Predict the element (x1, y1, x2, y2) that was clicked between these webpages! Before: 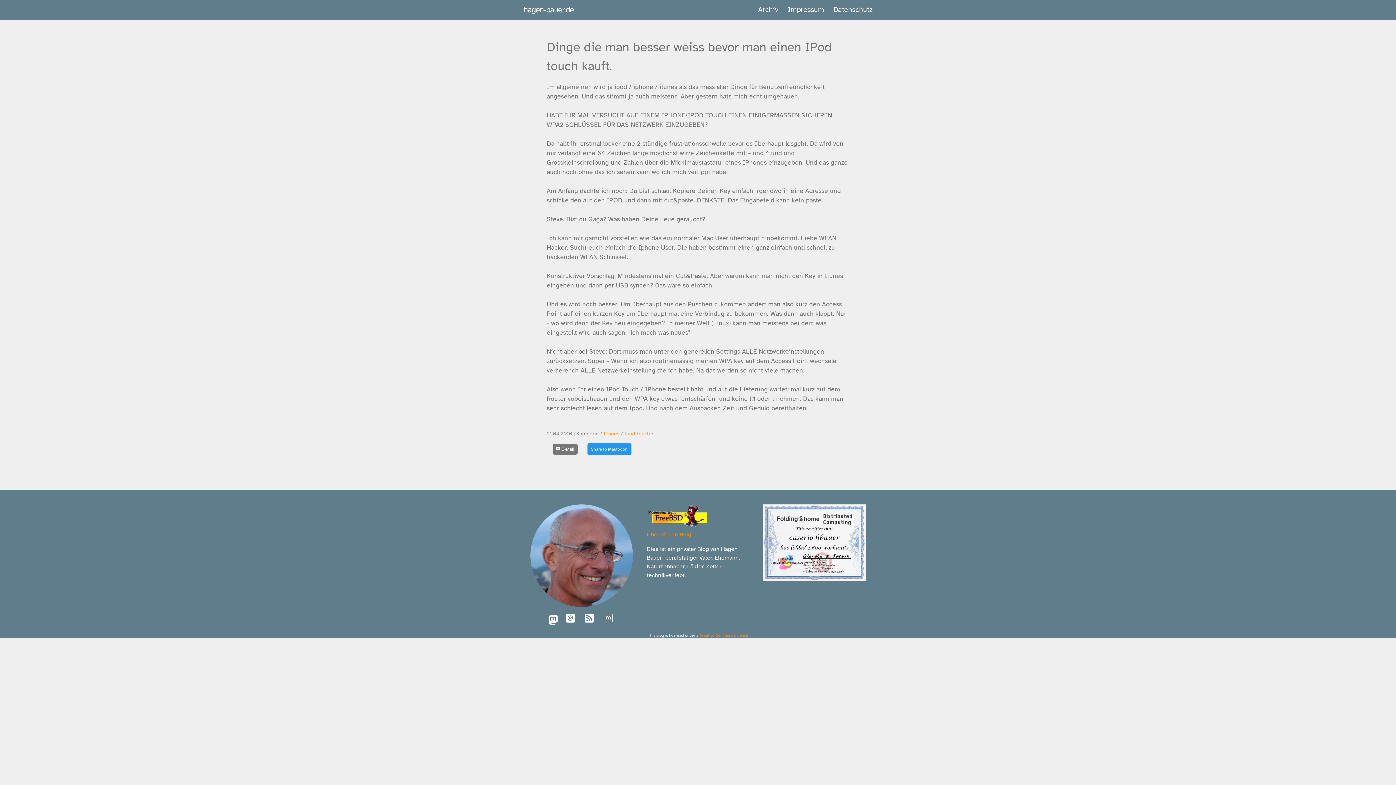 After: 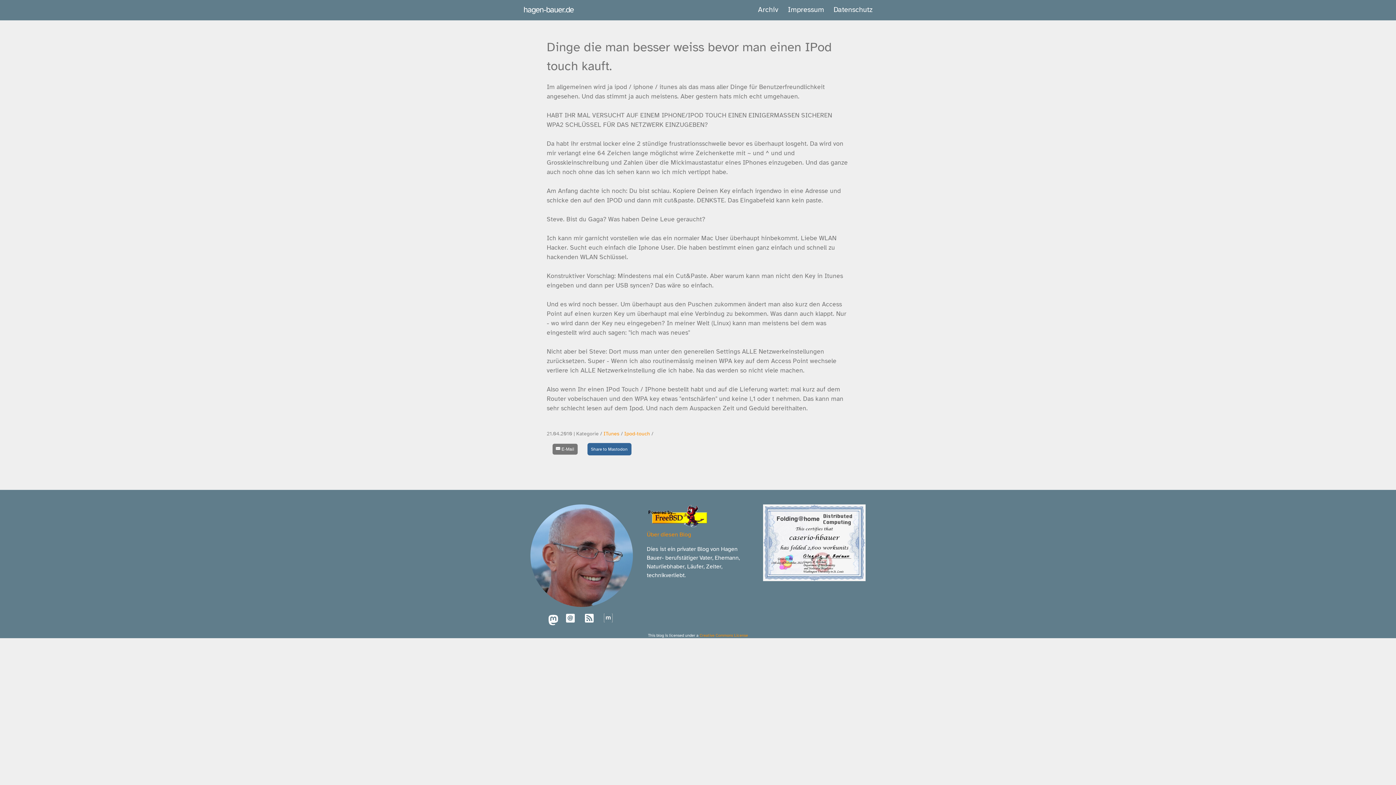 Action: label: Share to Mastodon bbox: (587, 443, 631, 455)